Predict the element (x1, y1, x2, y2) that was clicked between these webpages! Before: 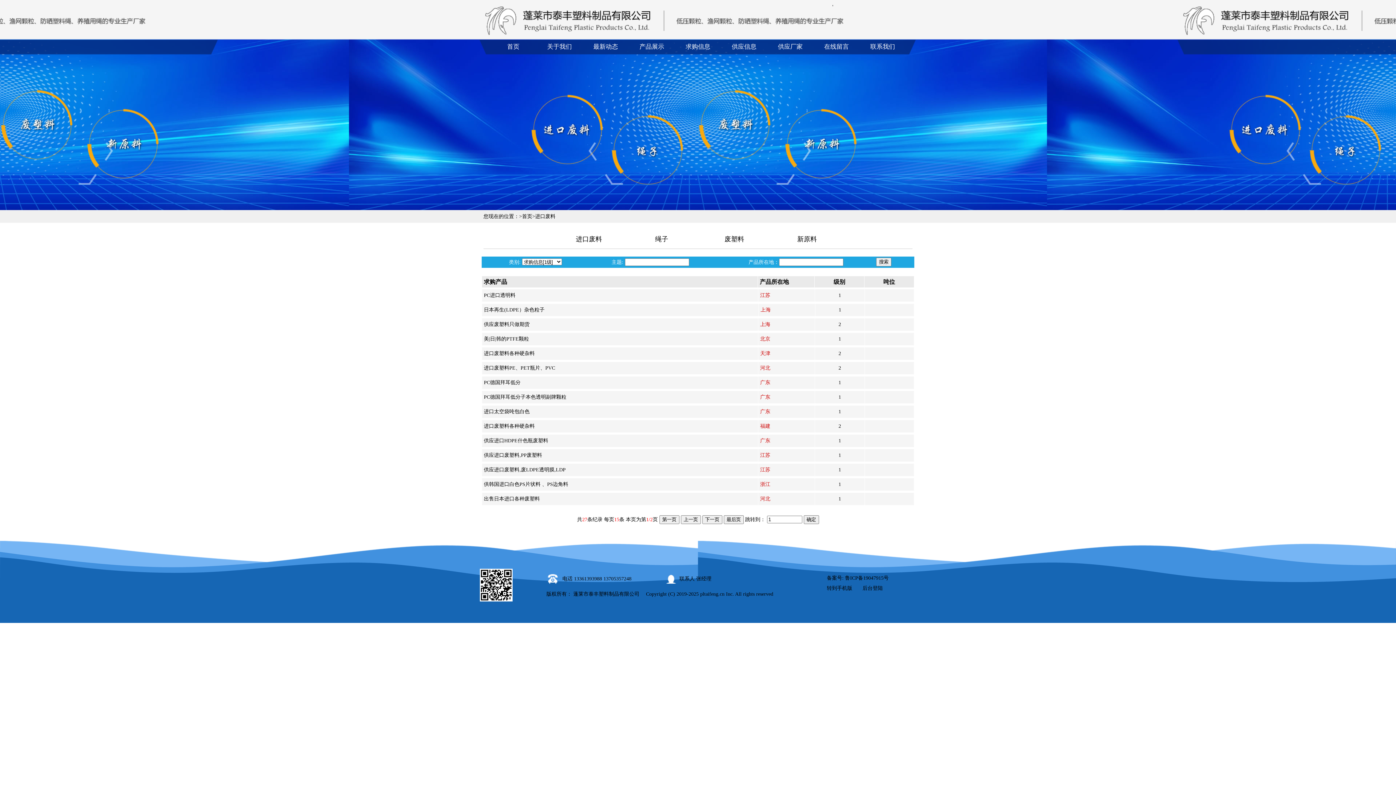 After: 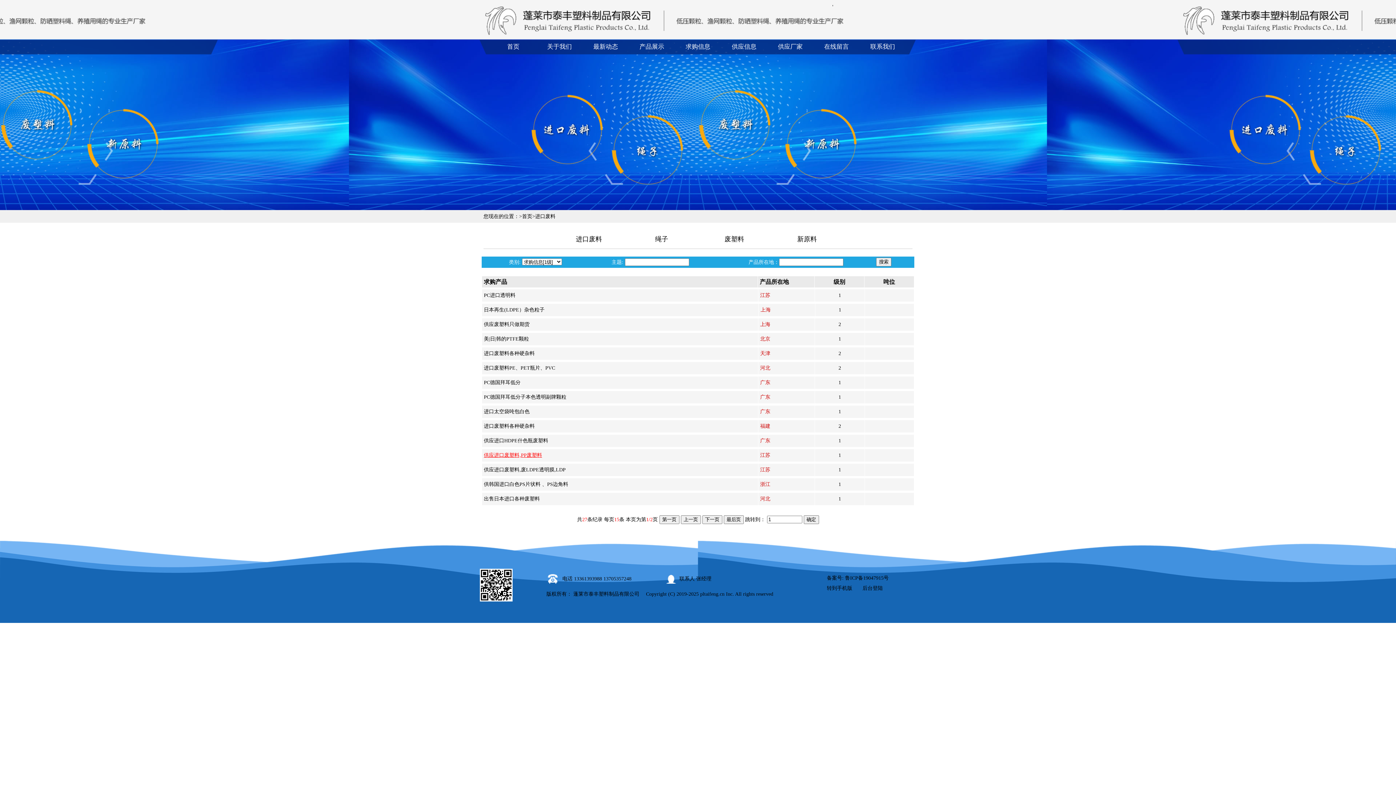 Action: bbox: (484, 452, 542, 458) label: 供应进口废塑料,PP废塑料